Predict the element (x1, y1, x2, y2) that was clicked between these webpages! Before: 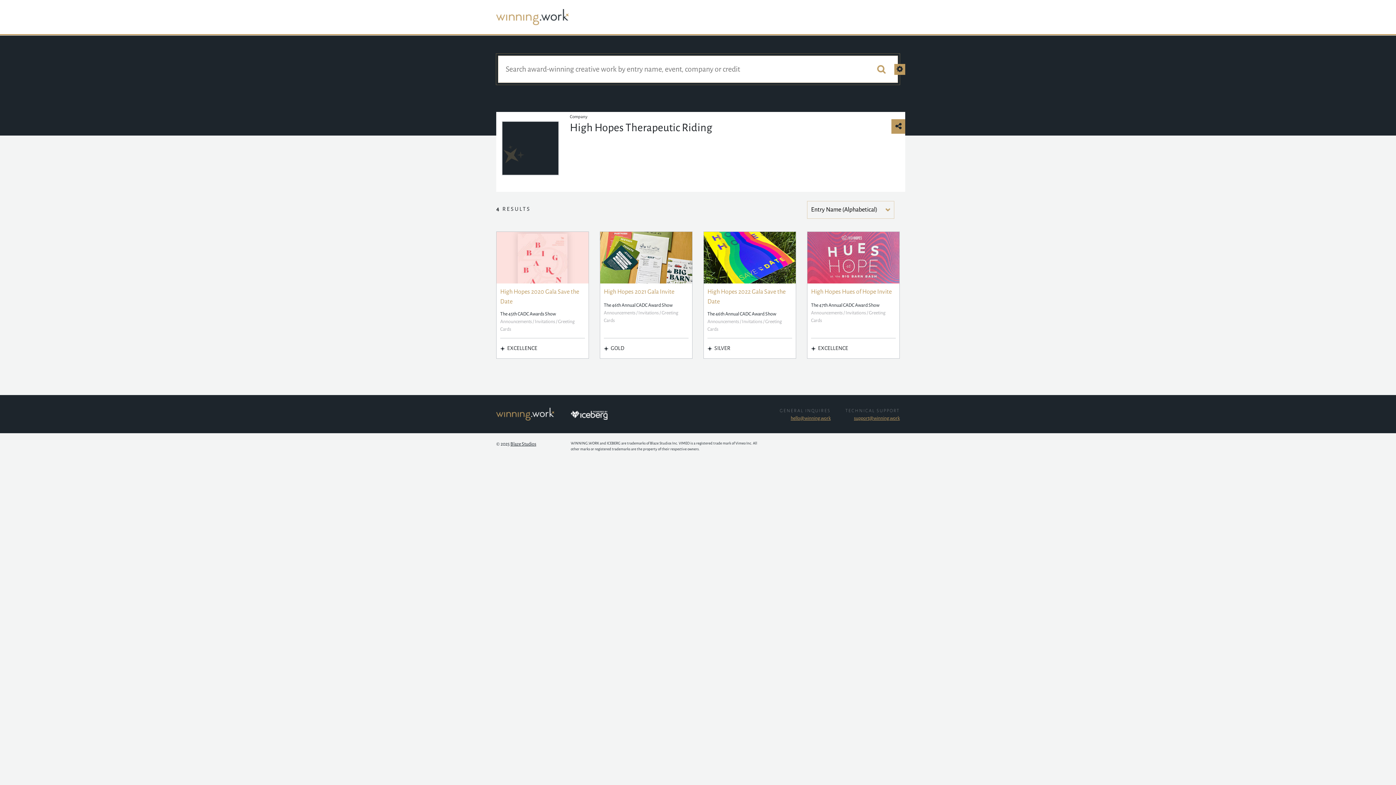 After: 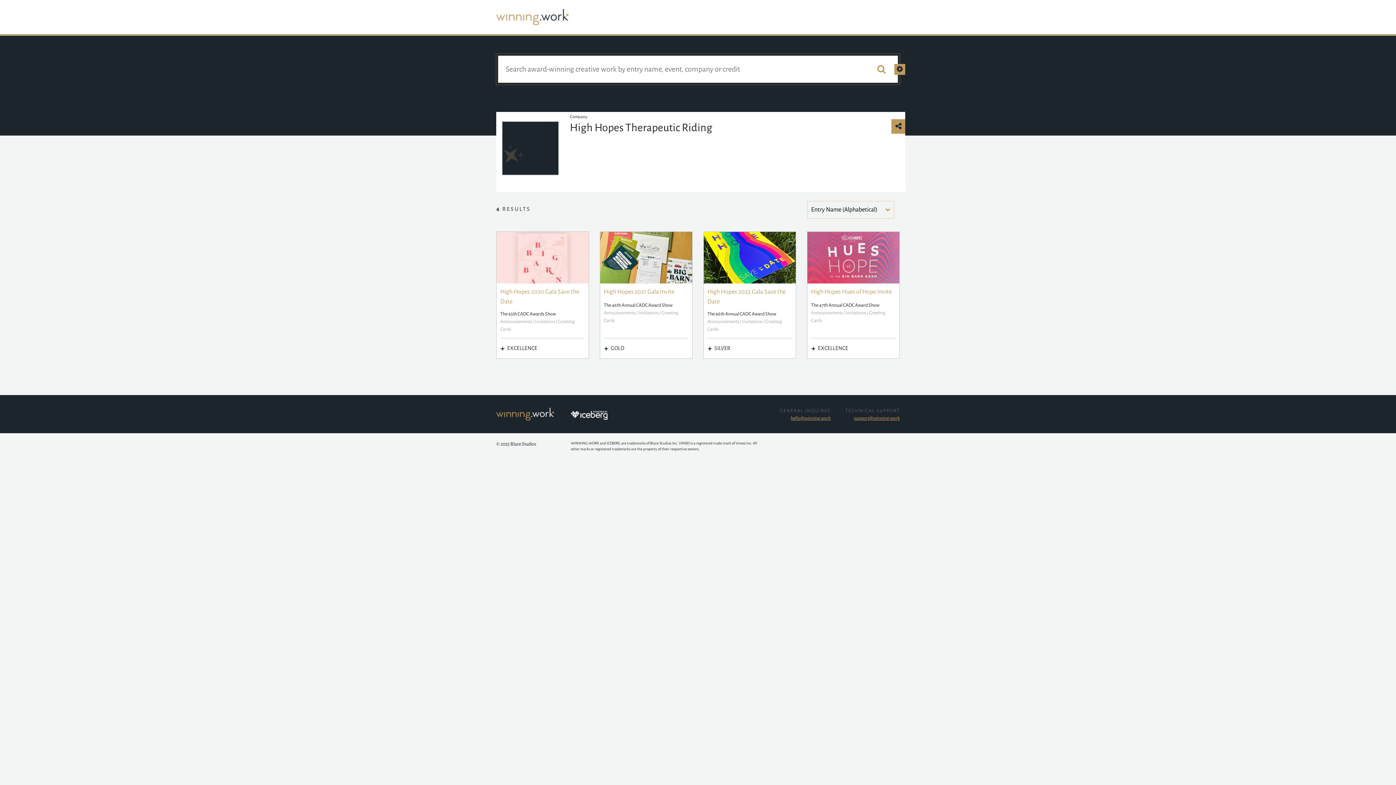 Action: bbox: (510, 441, 536, 446) label: Blaze Studios